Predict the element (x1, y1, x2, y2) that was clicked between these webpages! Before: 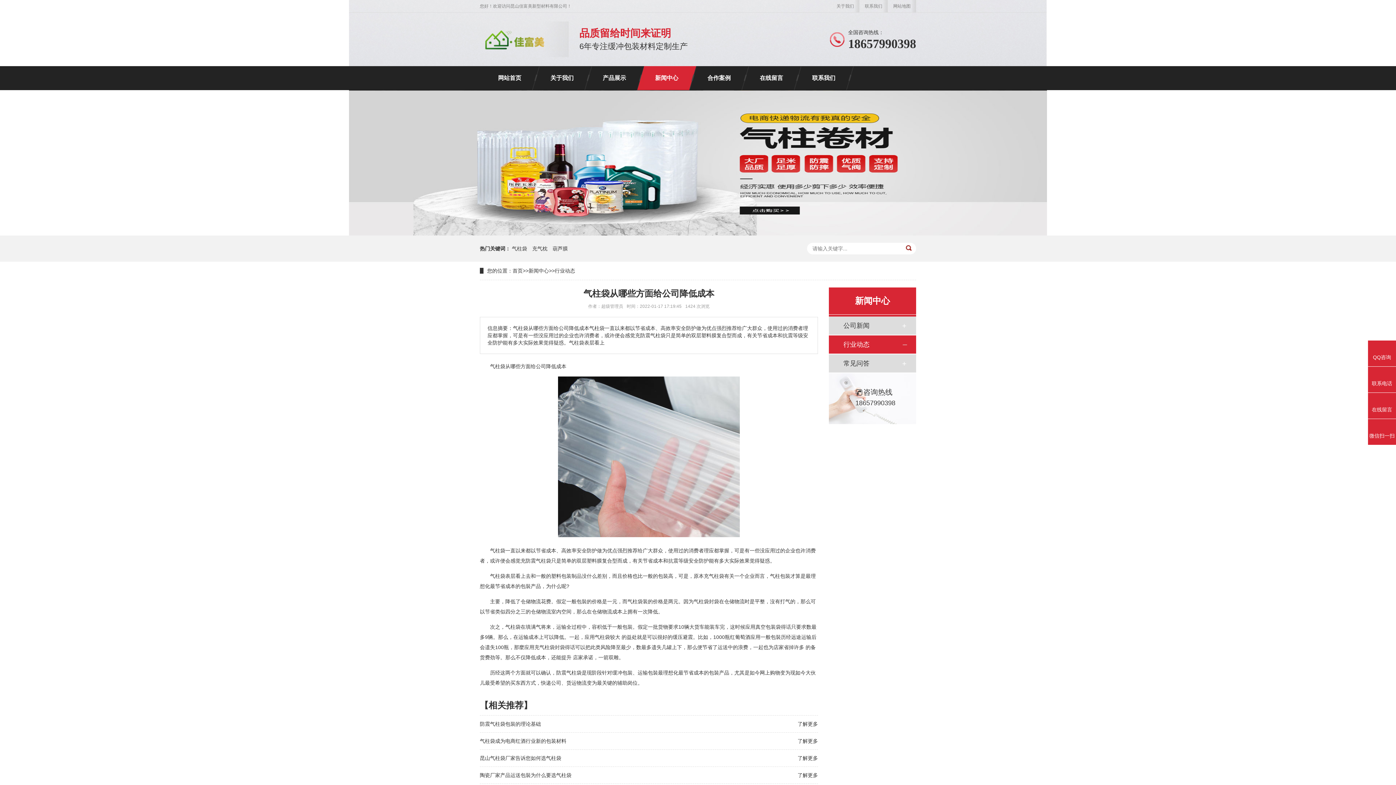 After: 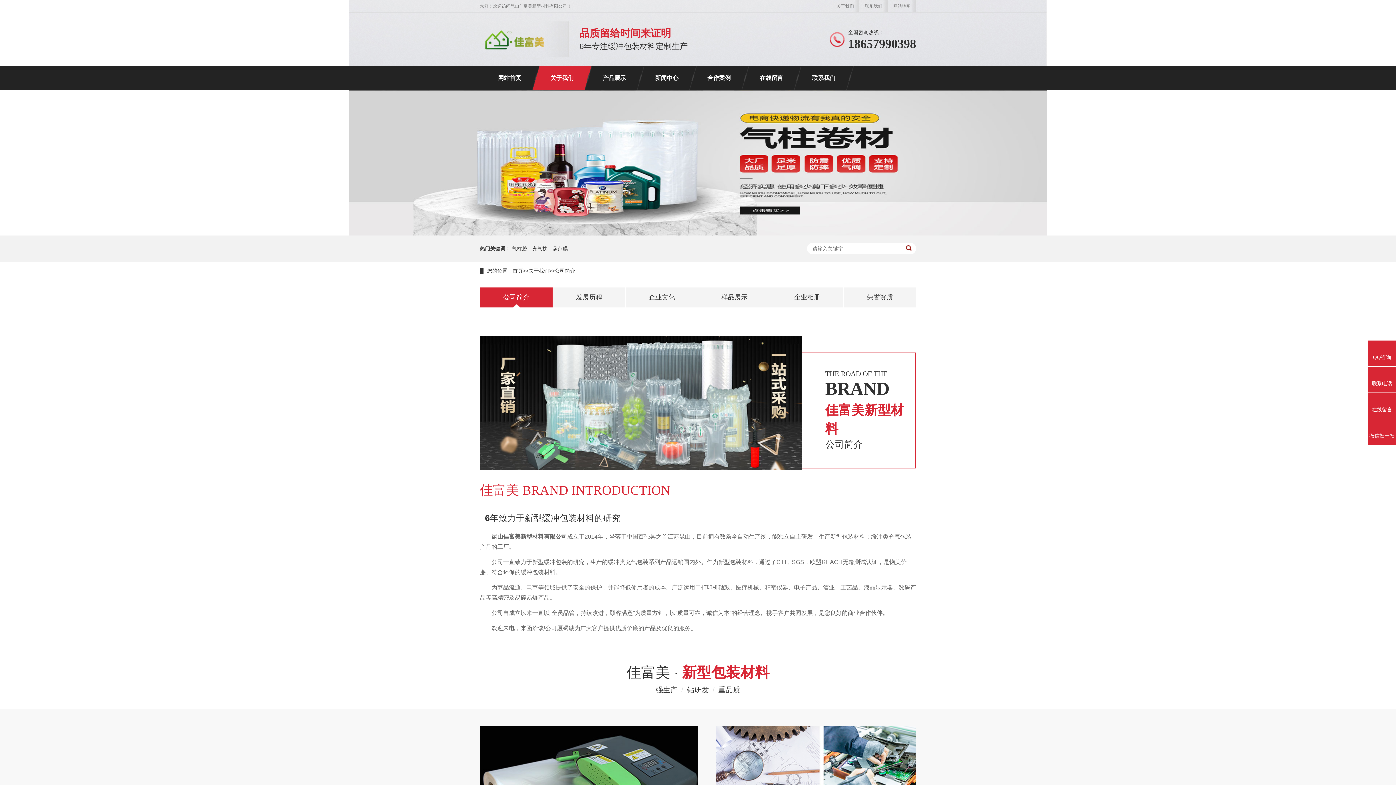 Action: bbox: (539, 66, 584, 90) label: 关于我们